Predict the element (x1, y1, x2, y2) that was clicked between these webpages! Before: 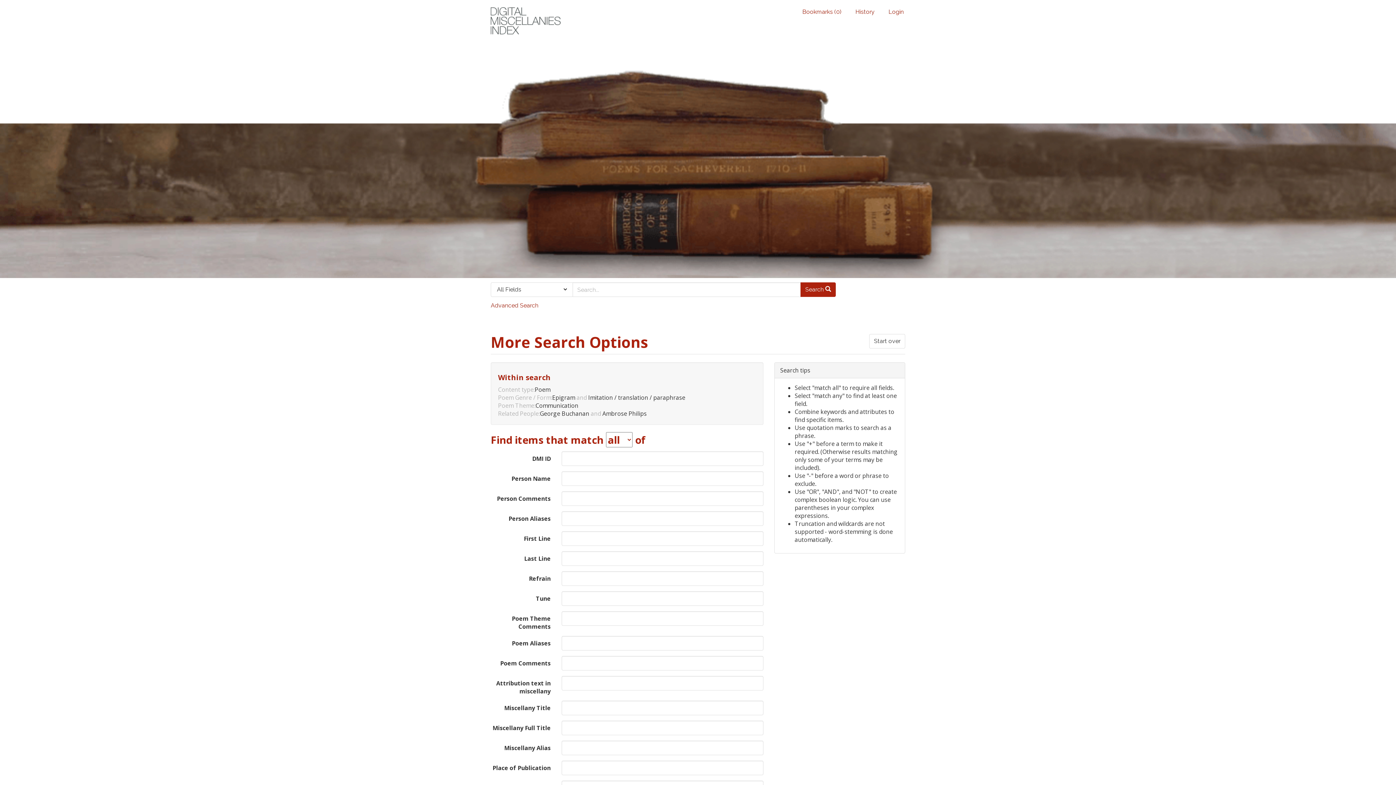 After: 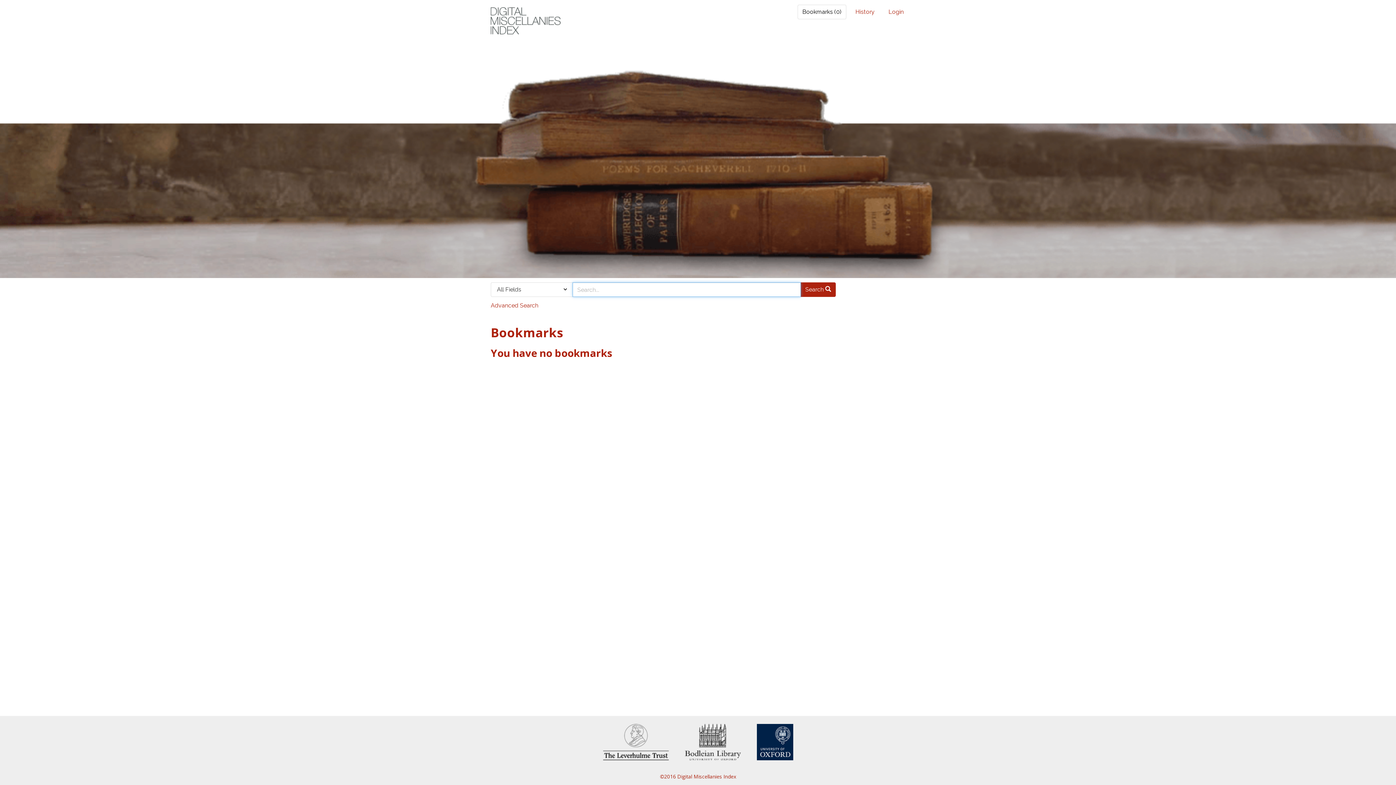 Action: bbox: (797, 4, 846, 19) label: Bookmarks (0)